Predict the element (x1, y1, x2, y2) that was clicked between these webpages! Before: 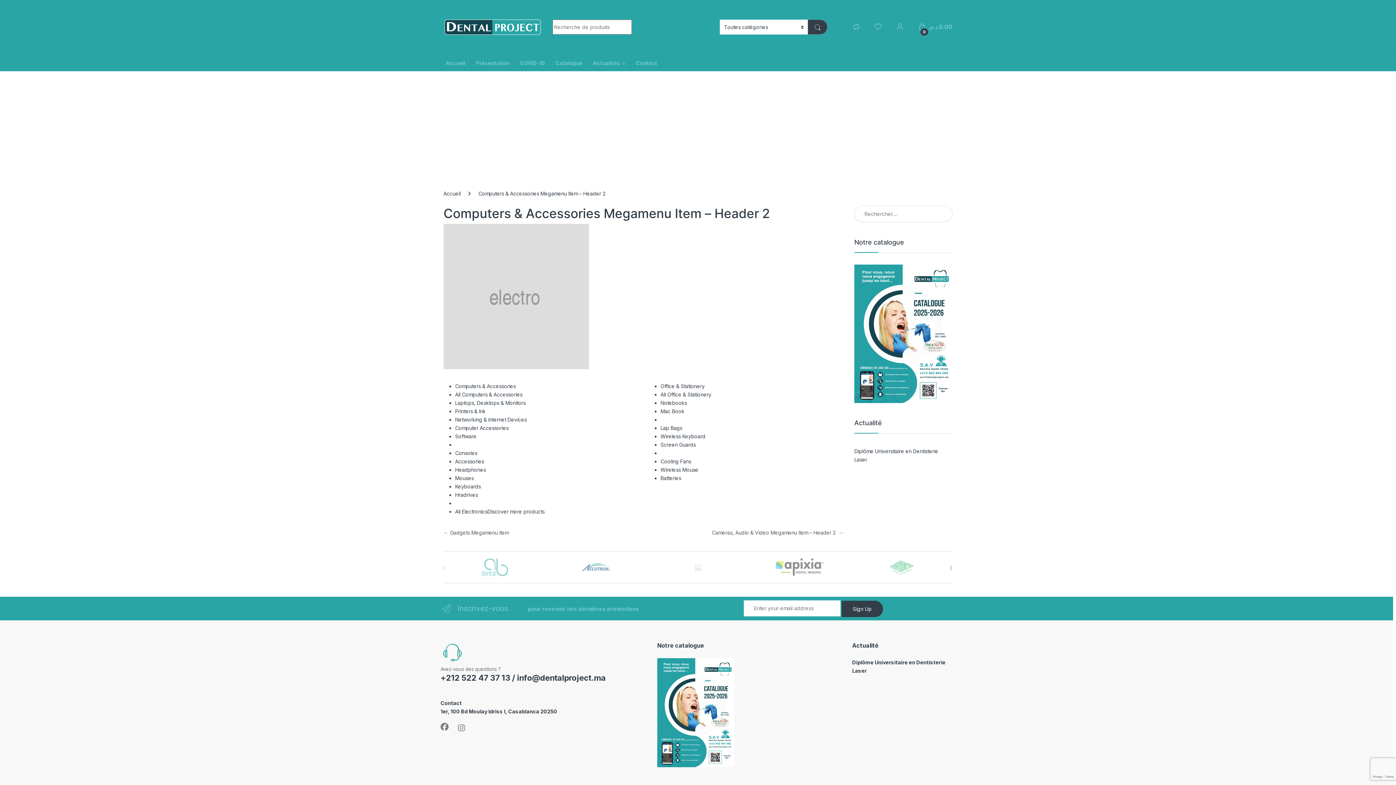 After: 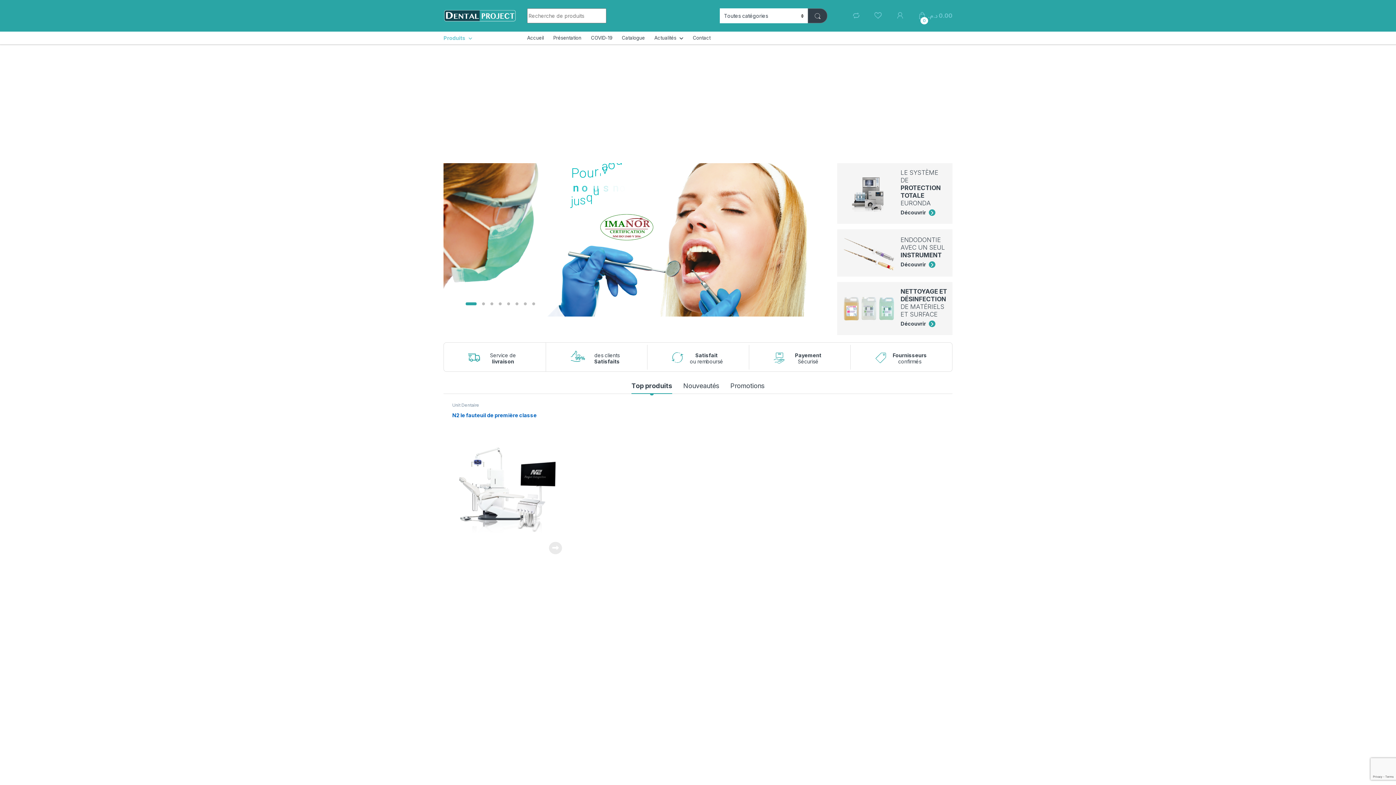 Action: bbox: (443, 10, 541, 44)